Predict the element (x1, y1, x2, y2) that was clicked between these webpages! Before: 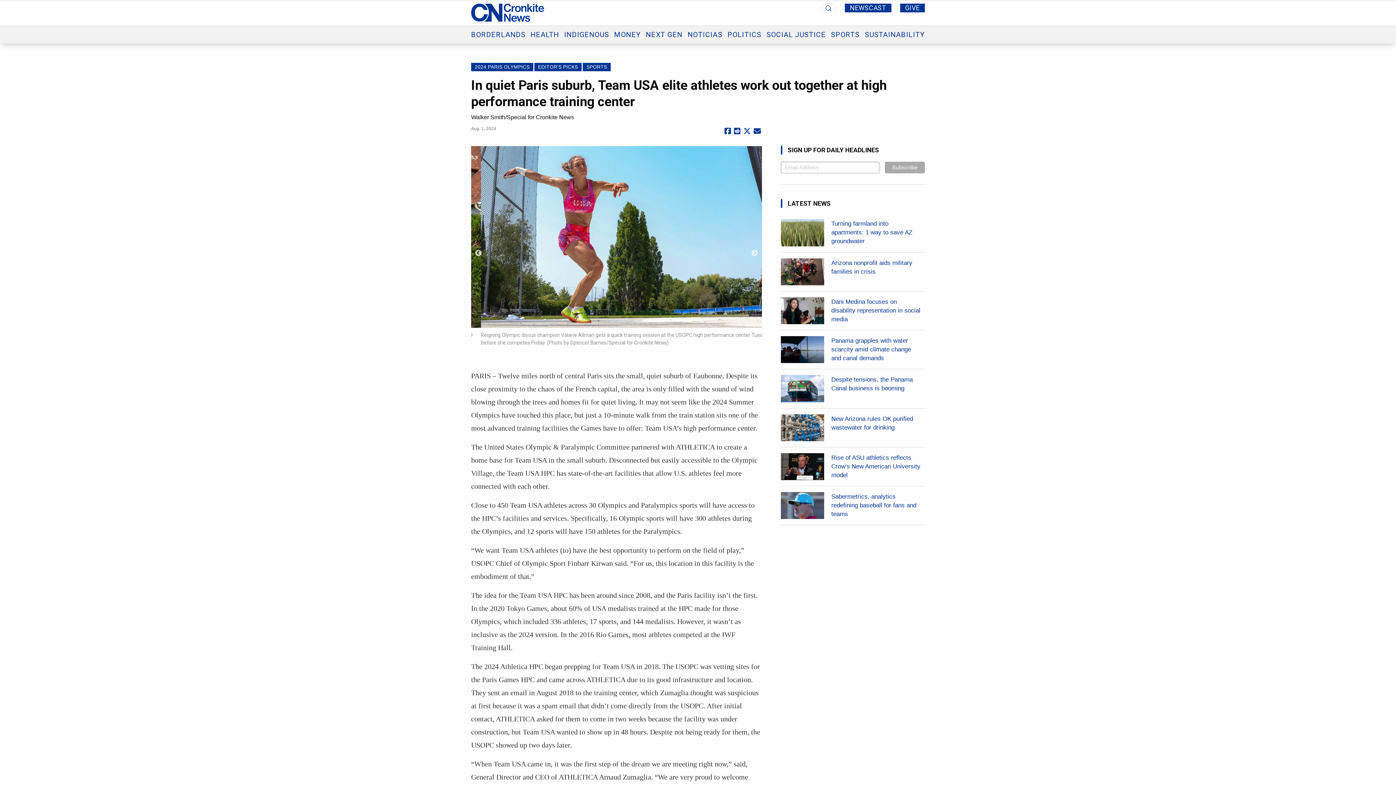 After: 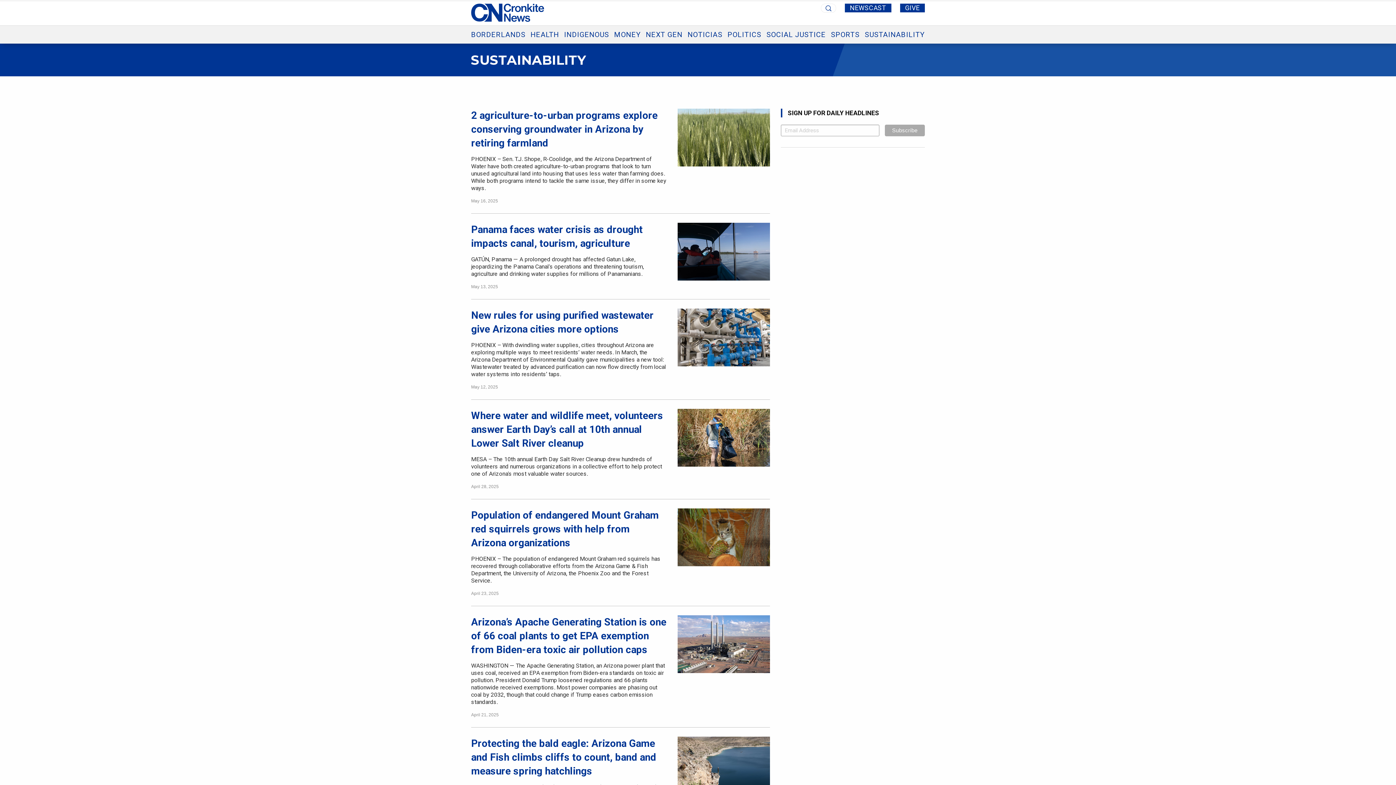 Action: bbox: (864, 30, 925, 38) label: SUSTAINABILITY